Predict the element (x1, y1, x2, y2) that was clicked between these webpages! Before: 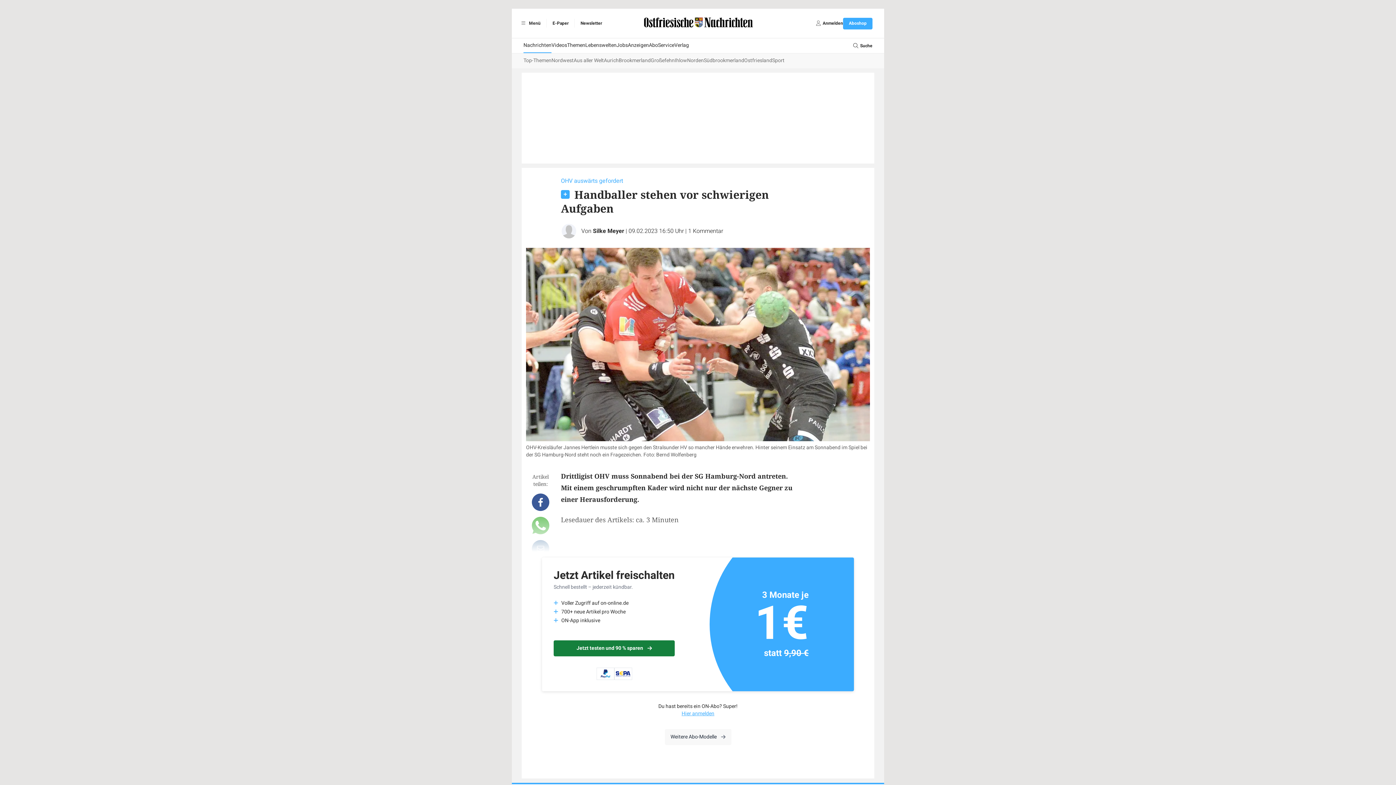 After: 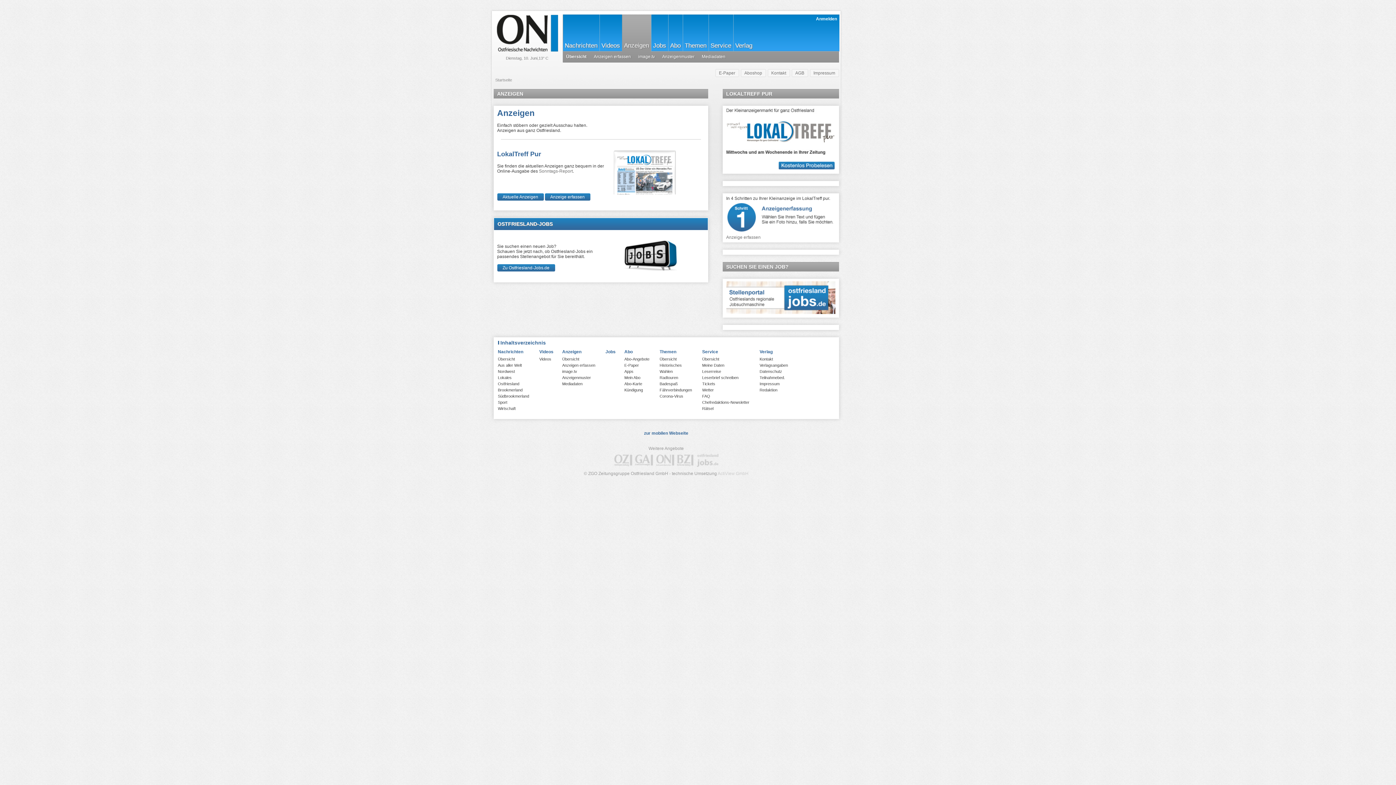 Action: label: Anzeigen bbox: (628, 38, 649, 53)